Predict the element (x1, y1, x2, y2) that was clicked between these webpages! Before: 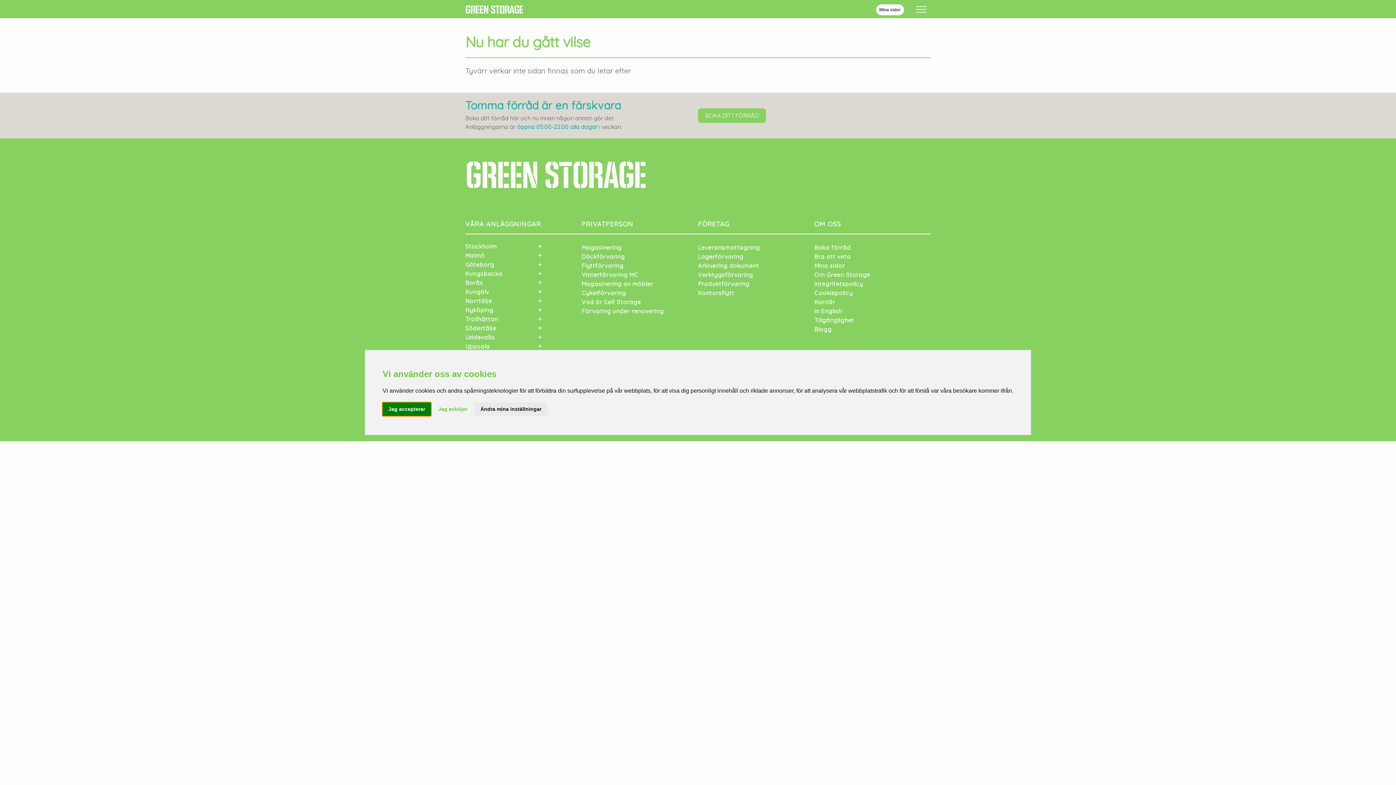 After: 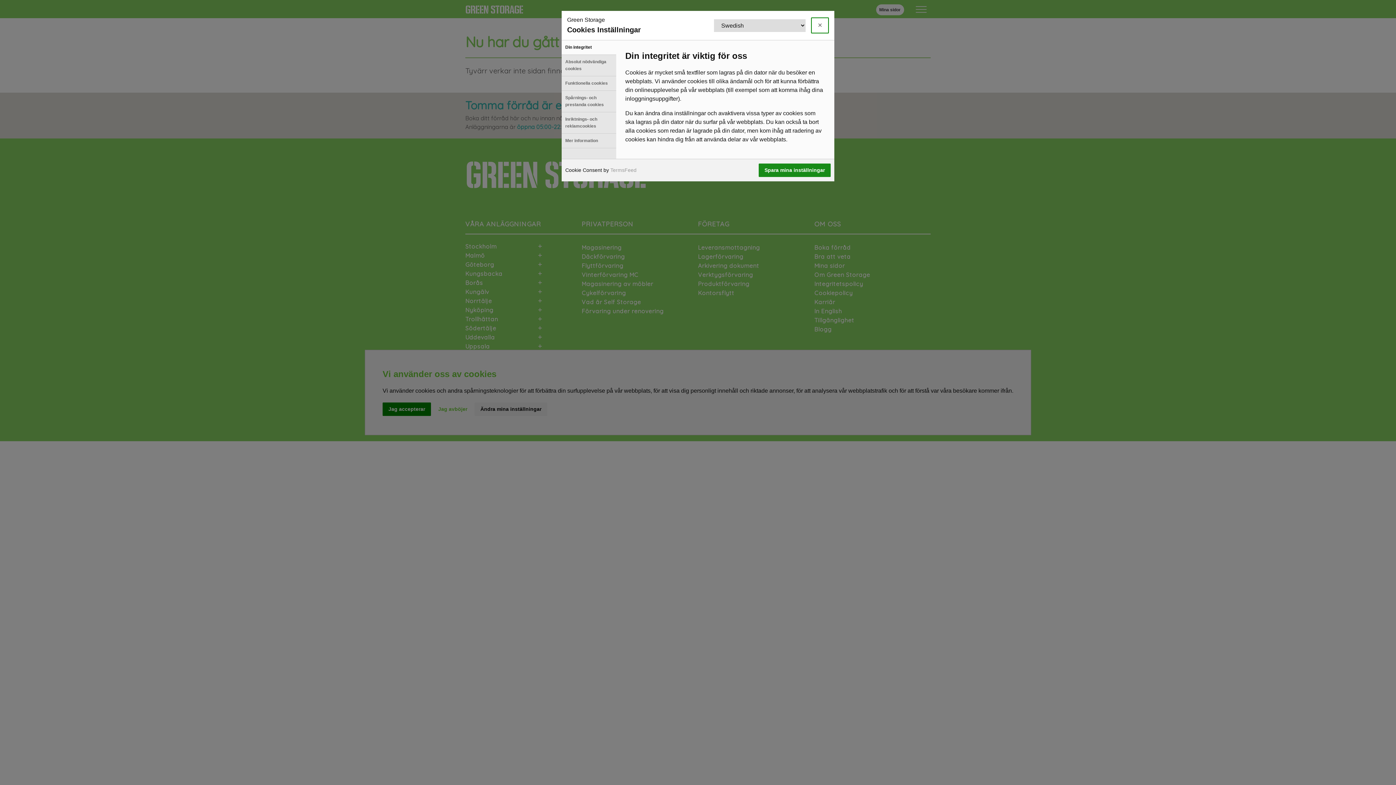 Action: bbox: (474, 402, 547, 416) label: Ändra mina inställningar